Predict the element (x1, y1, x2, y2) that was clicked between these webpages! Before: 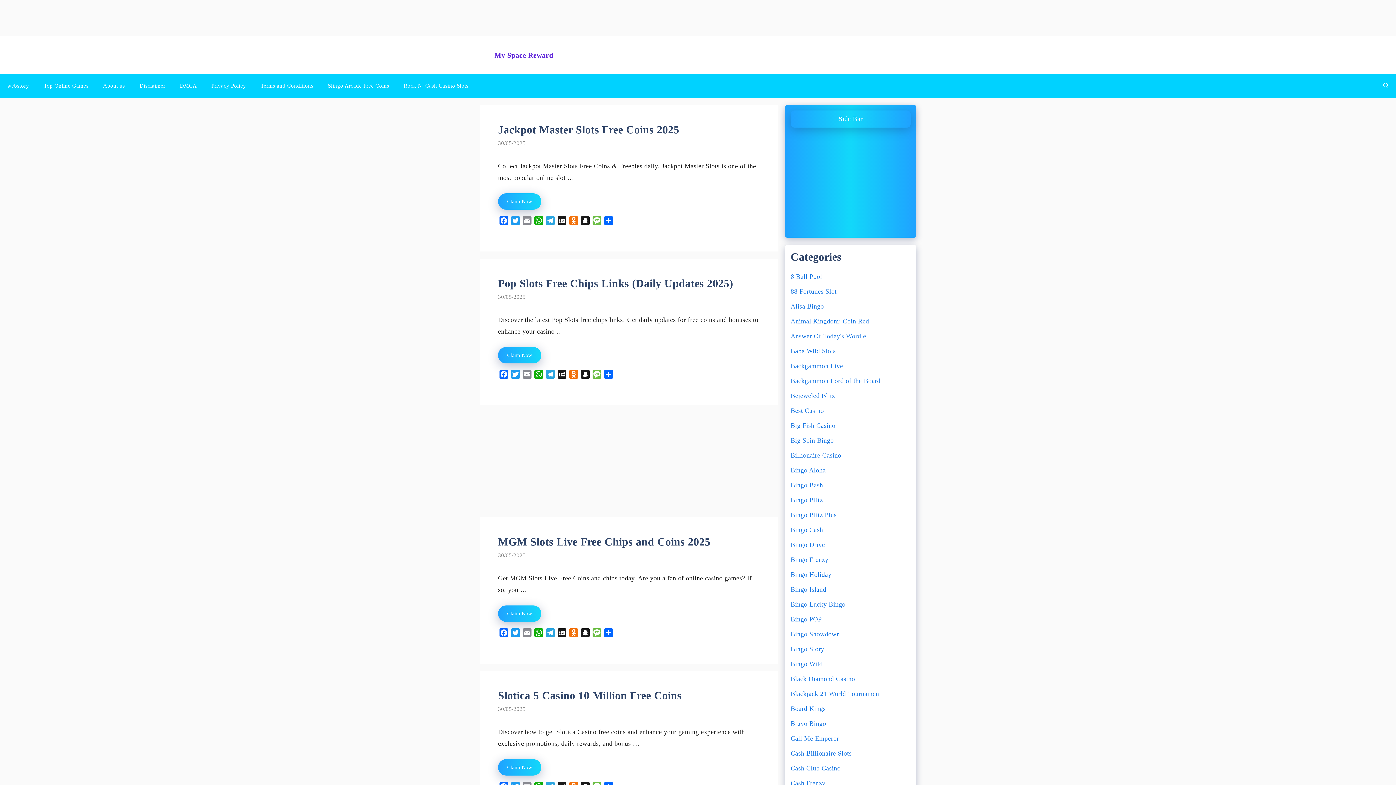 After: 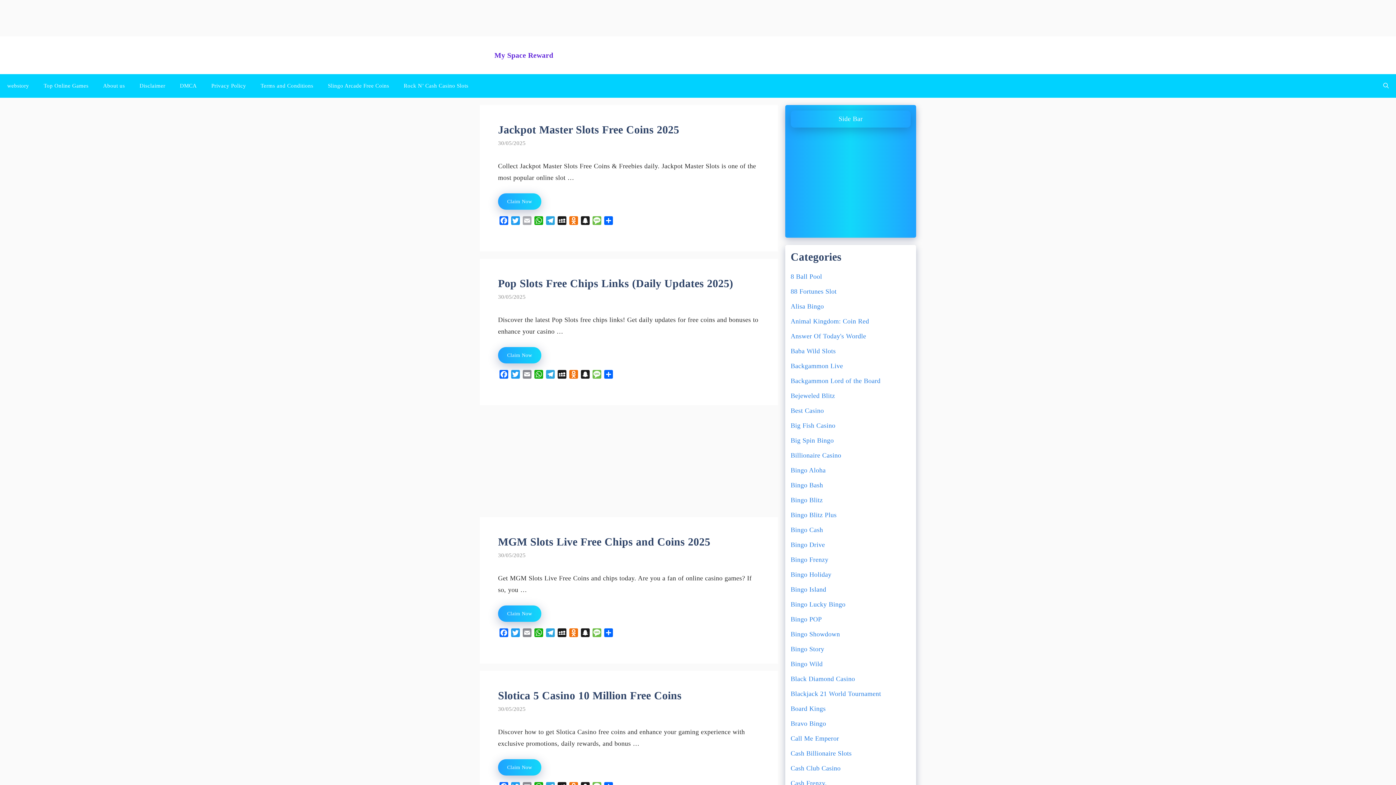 Action: label: Email bbox: (521, 216, 533, 227)